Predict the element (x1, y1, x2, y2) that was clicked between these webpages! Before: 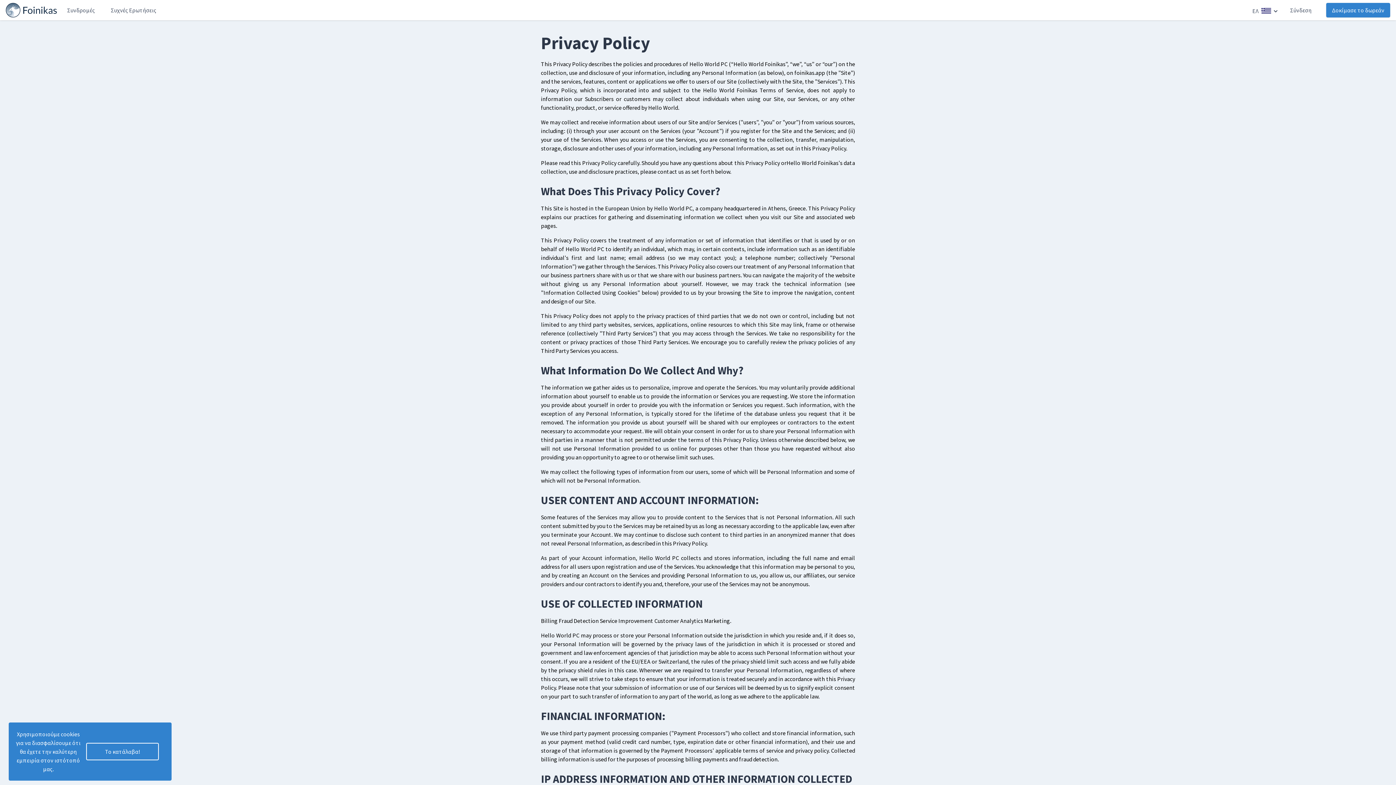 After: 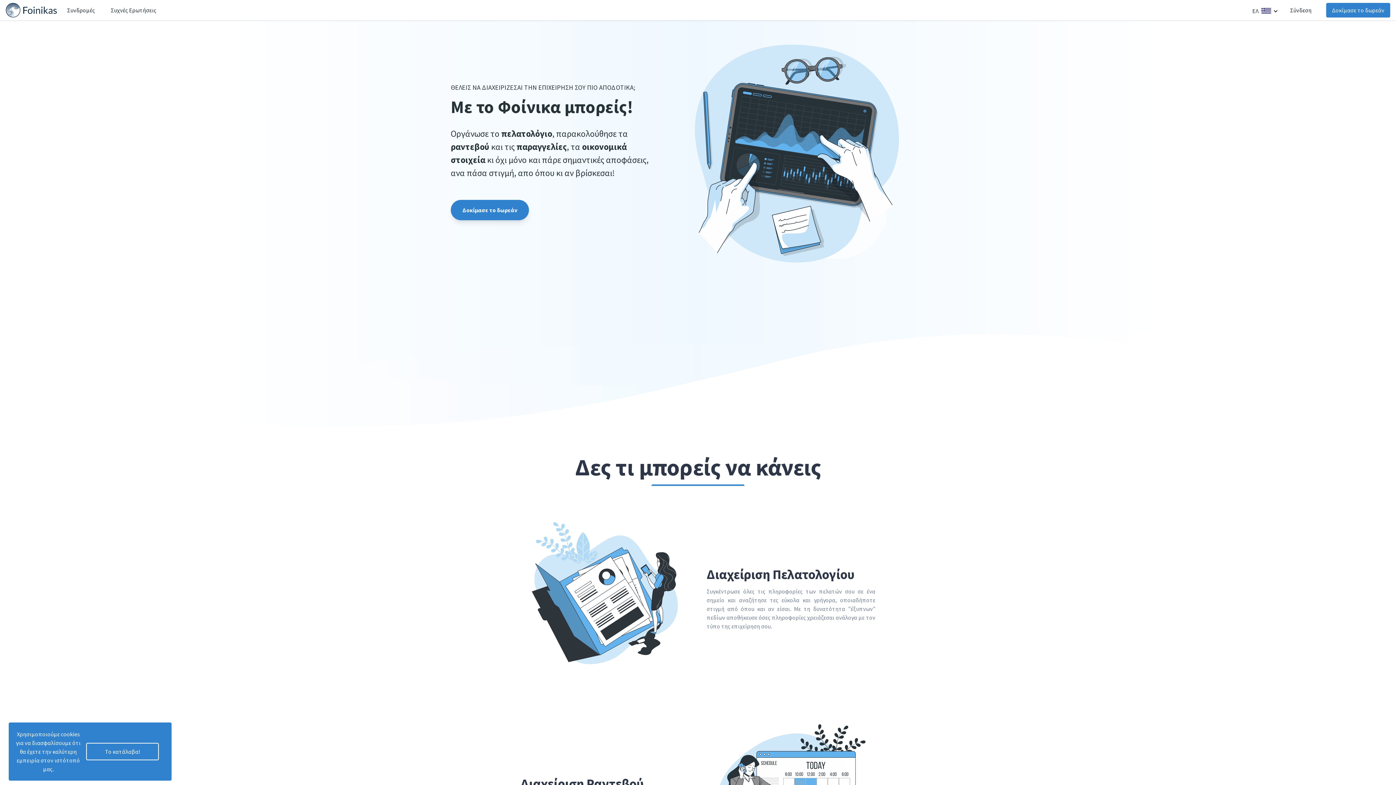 Action: bbox: (5, 2, 57, 17)